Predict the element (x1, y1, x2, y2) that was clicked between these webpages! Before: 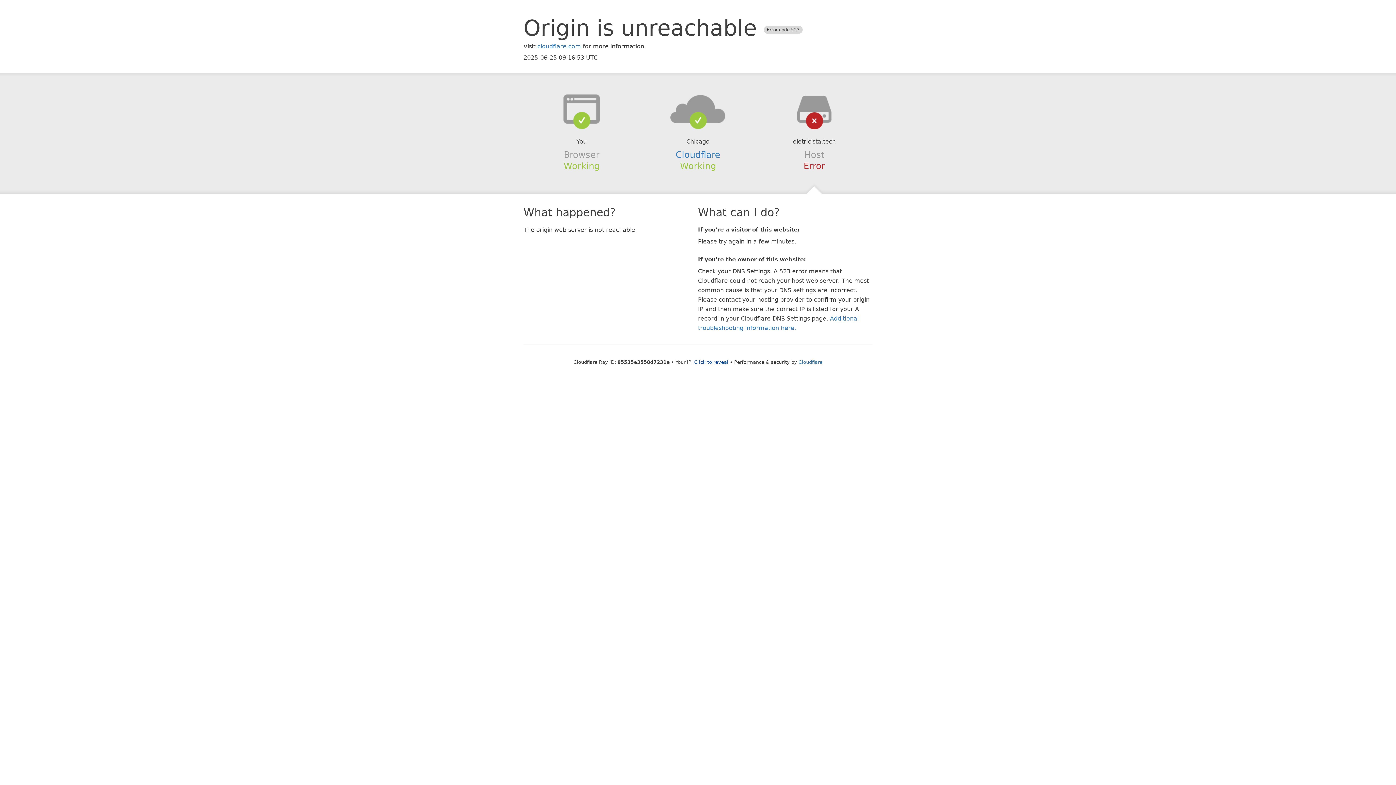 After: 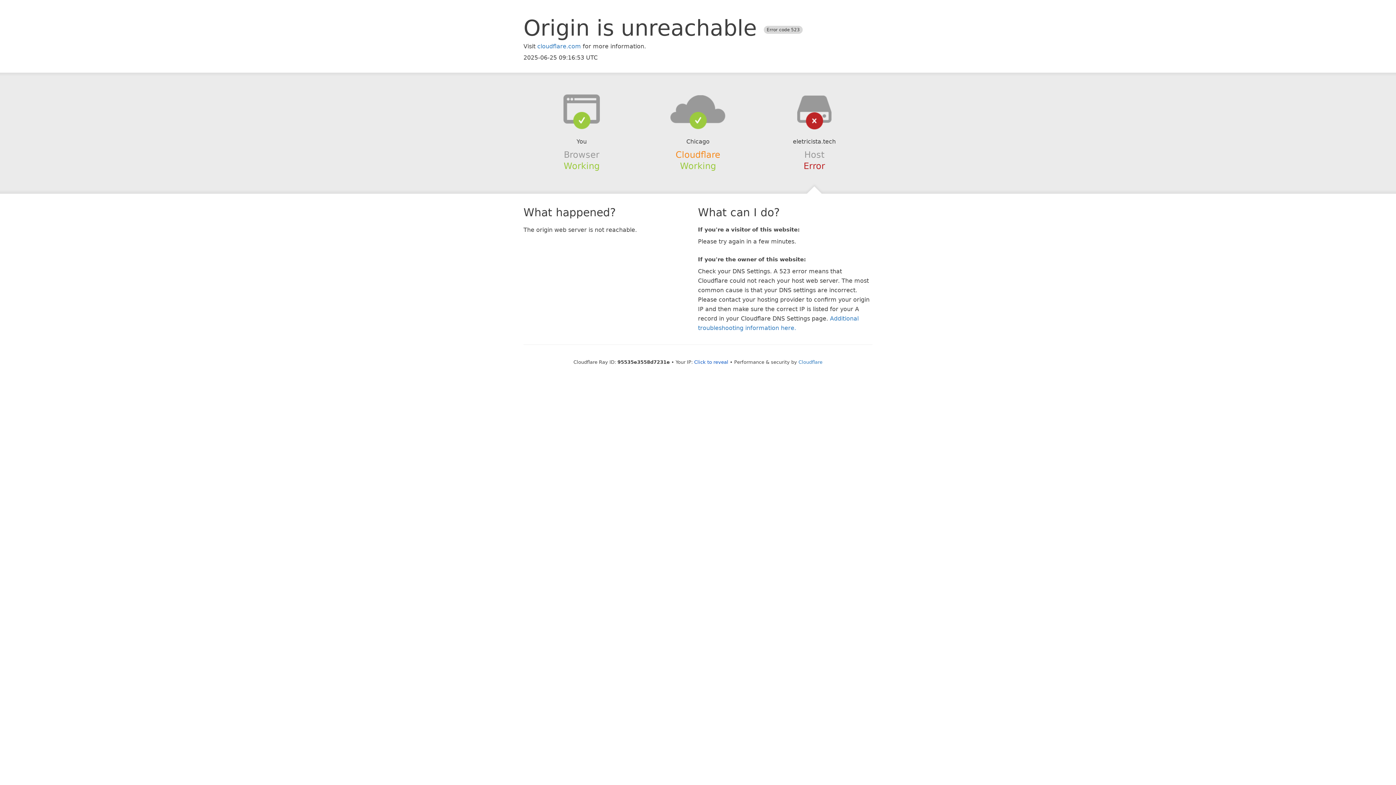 Action: label: Cloudflare bbox: (675, 149, 720, 159)